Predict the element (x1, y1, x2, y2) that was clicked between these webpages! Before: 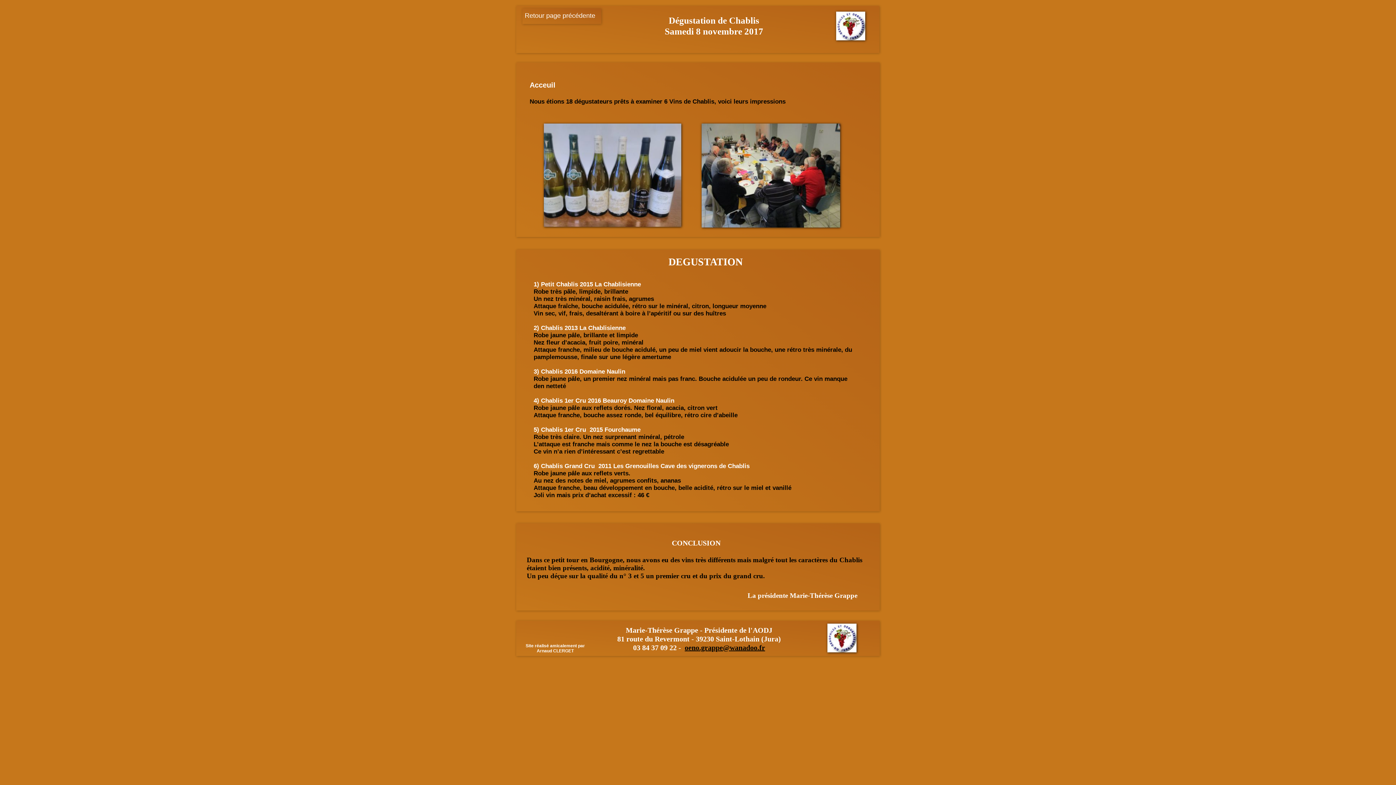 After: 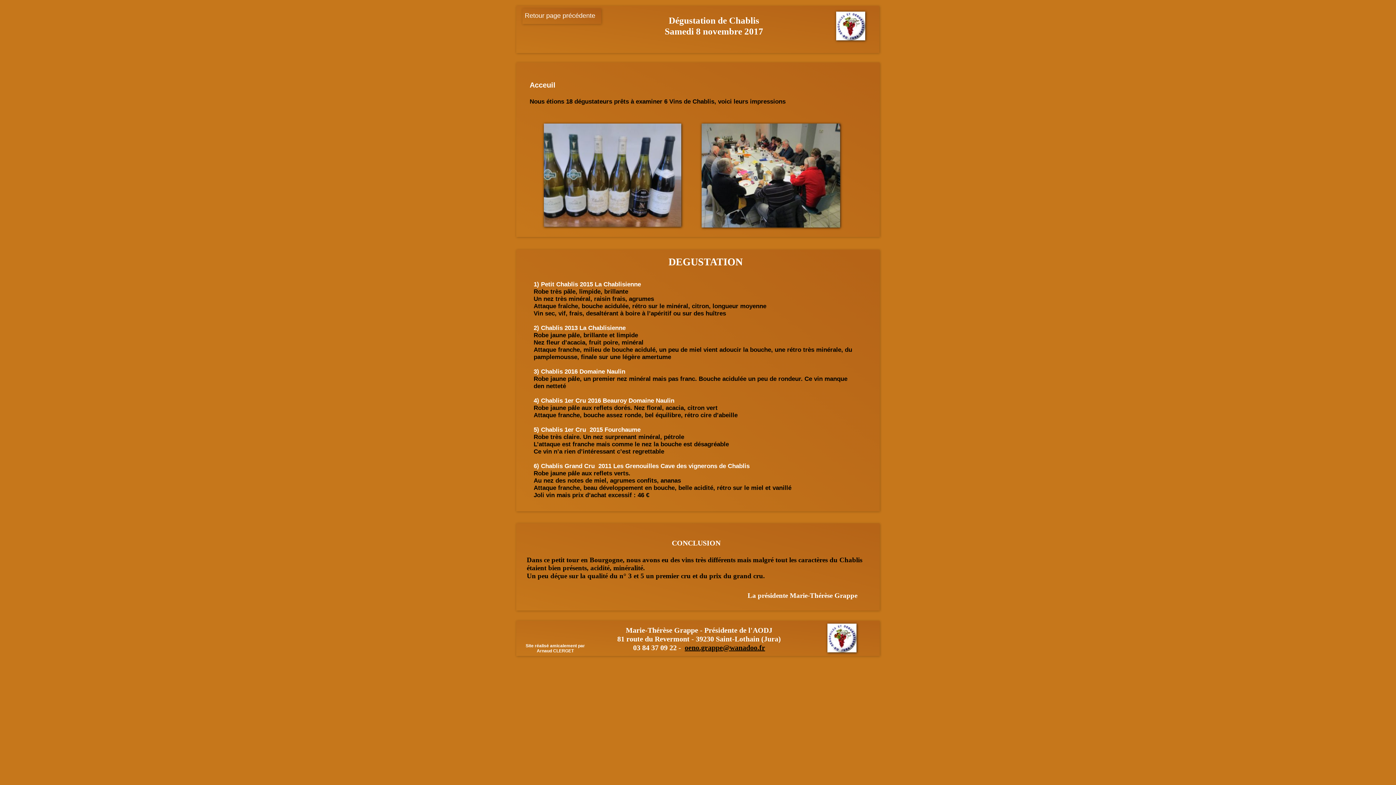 Action: bbox: (516, 0, 517, 6) label:  